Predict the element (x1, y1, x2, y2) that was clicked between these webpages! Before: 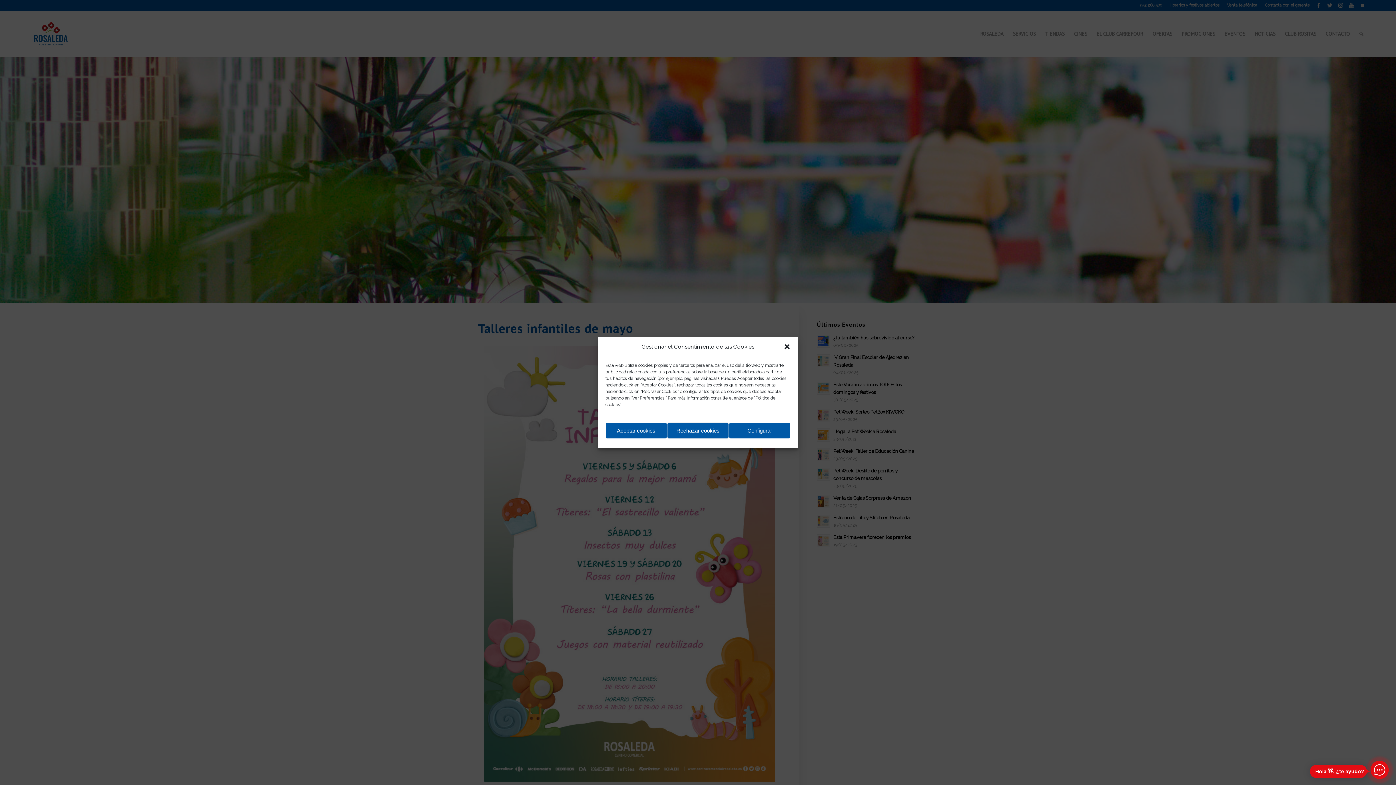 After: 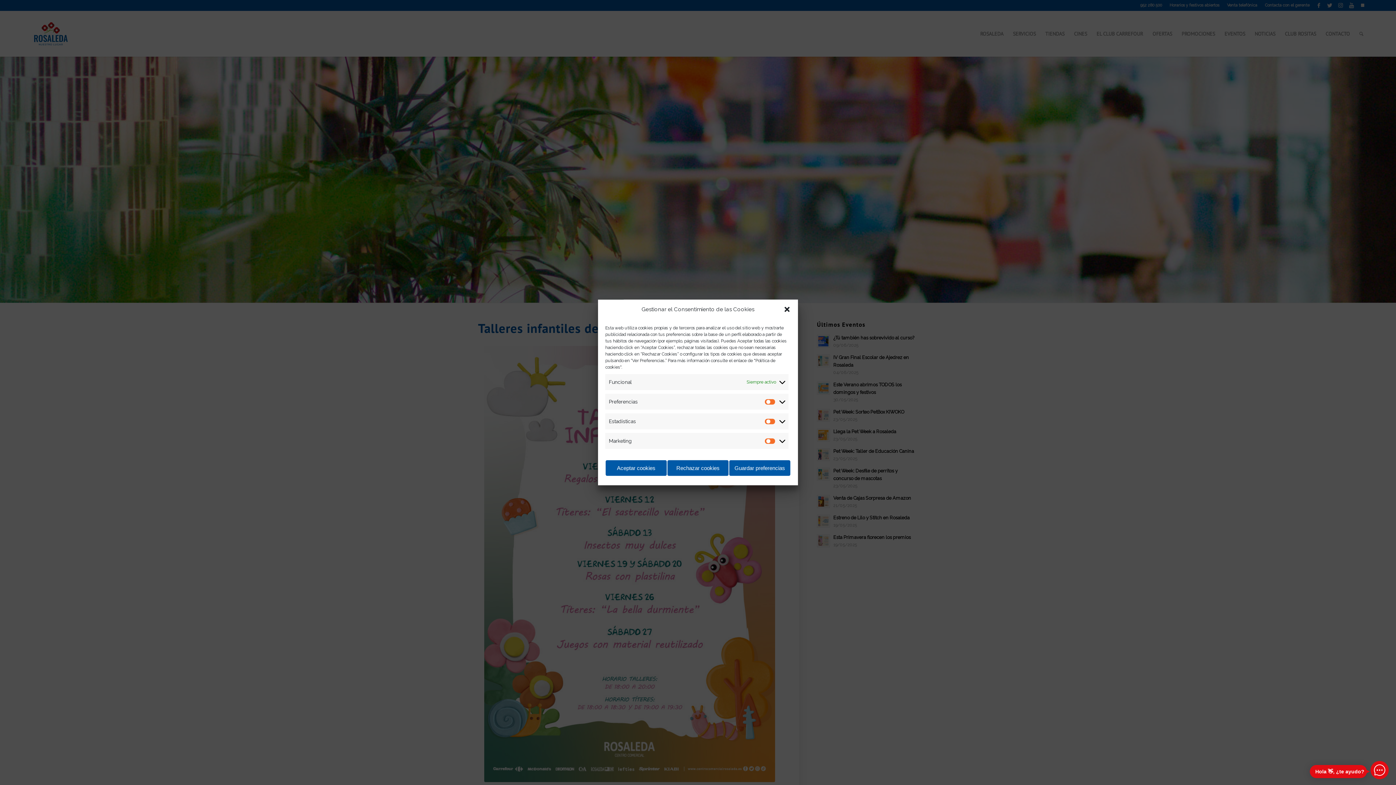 Action: label: Configurar bbox: (729, 422, 790, 439)